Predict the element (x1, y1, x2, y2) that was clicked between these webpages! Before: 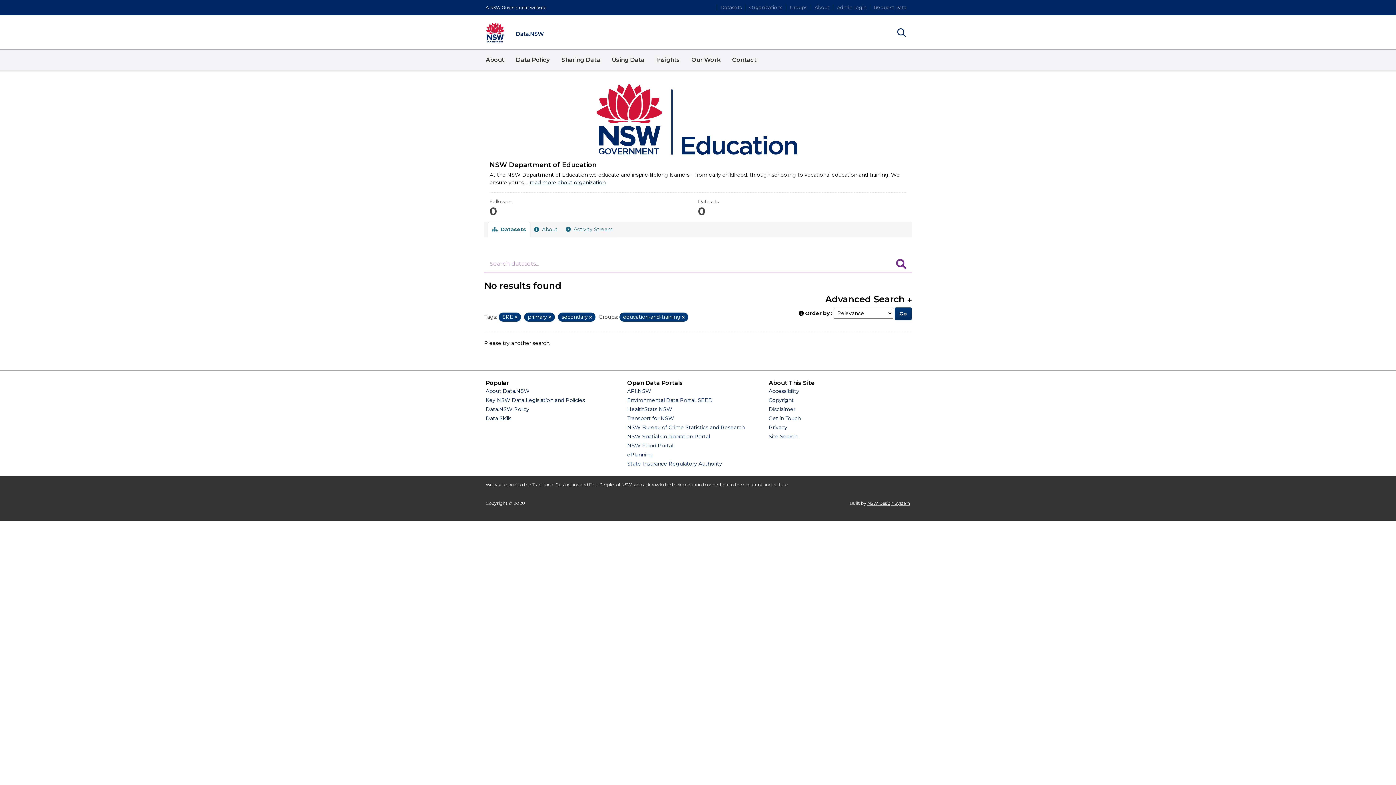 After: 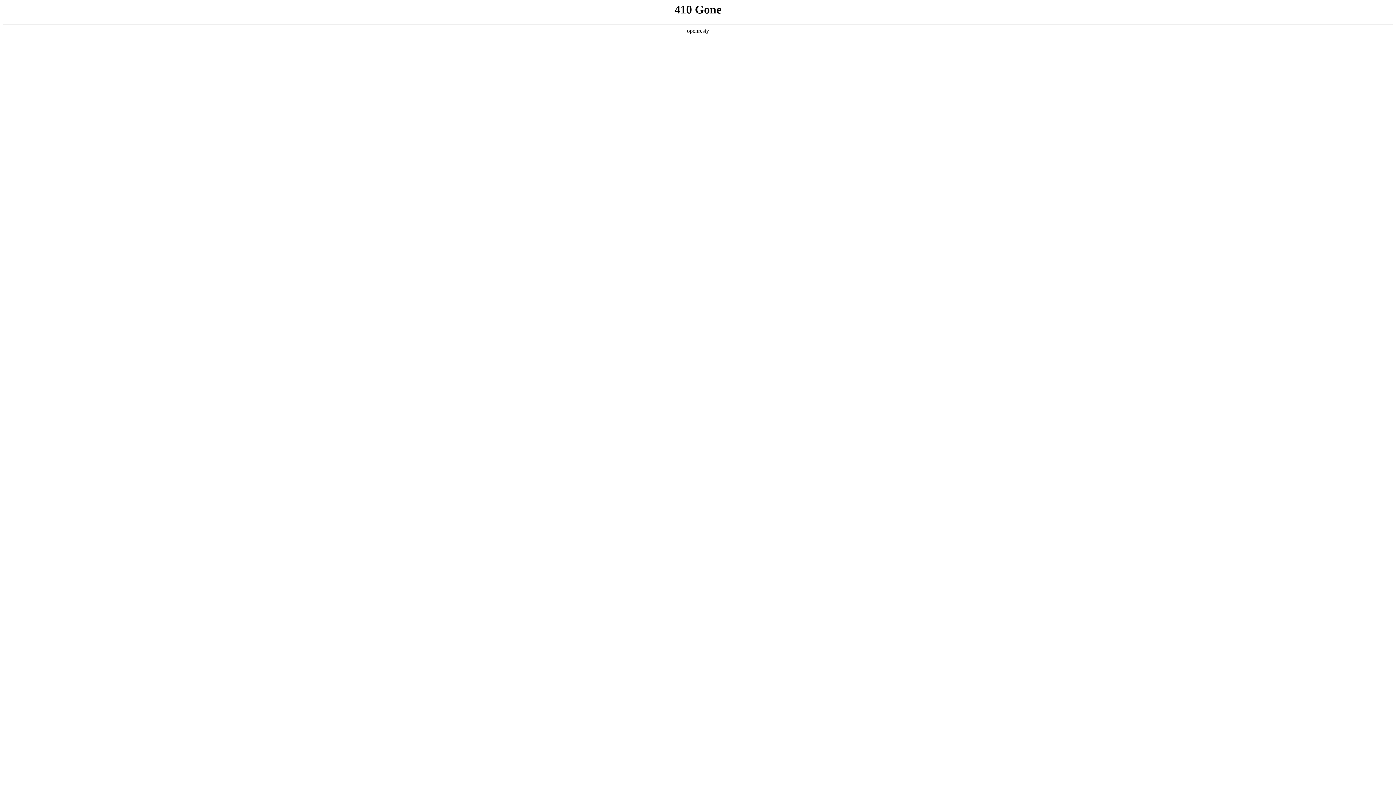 Action: label: State Insurance Regulatory Authority bbox: (627, 460, 722, 467)